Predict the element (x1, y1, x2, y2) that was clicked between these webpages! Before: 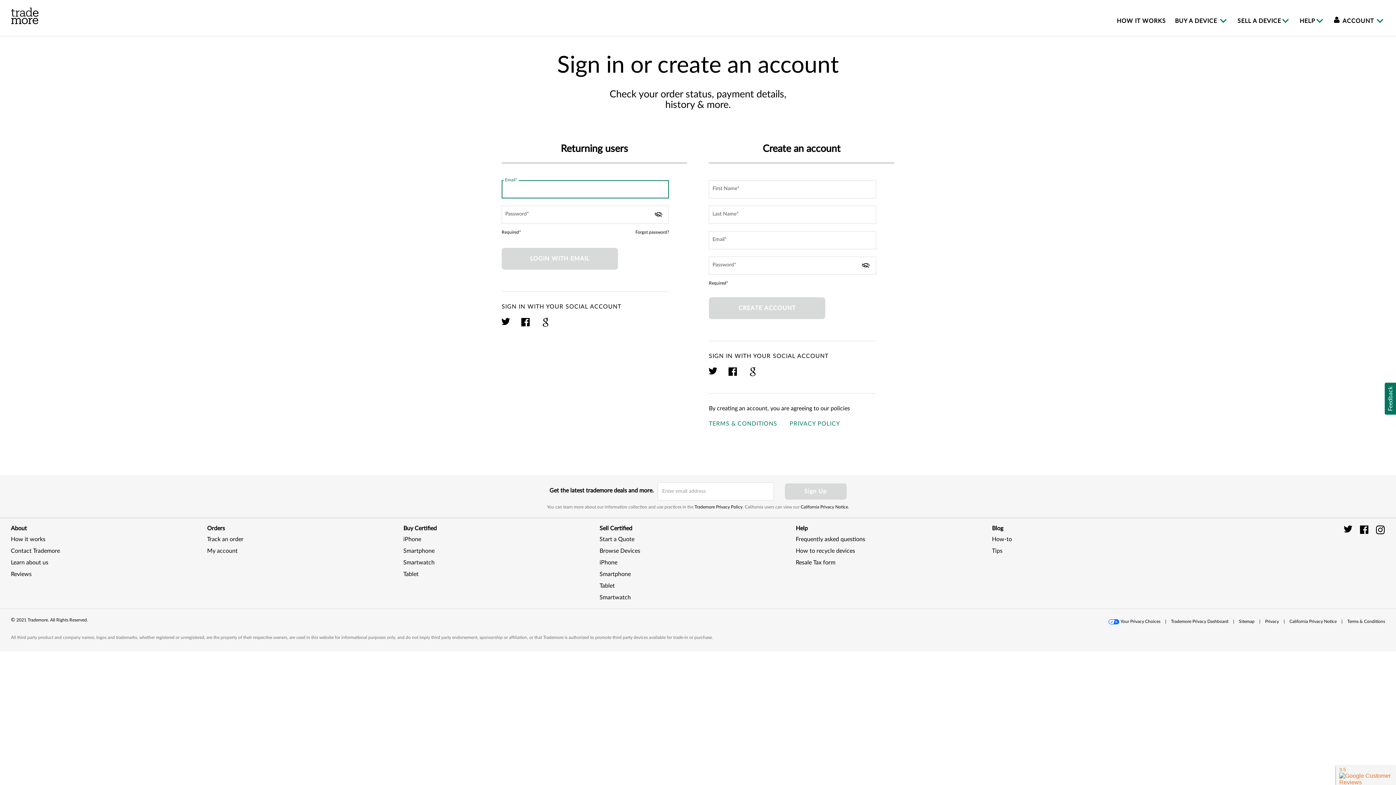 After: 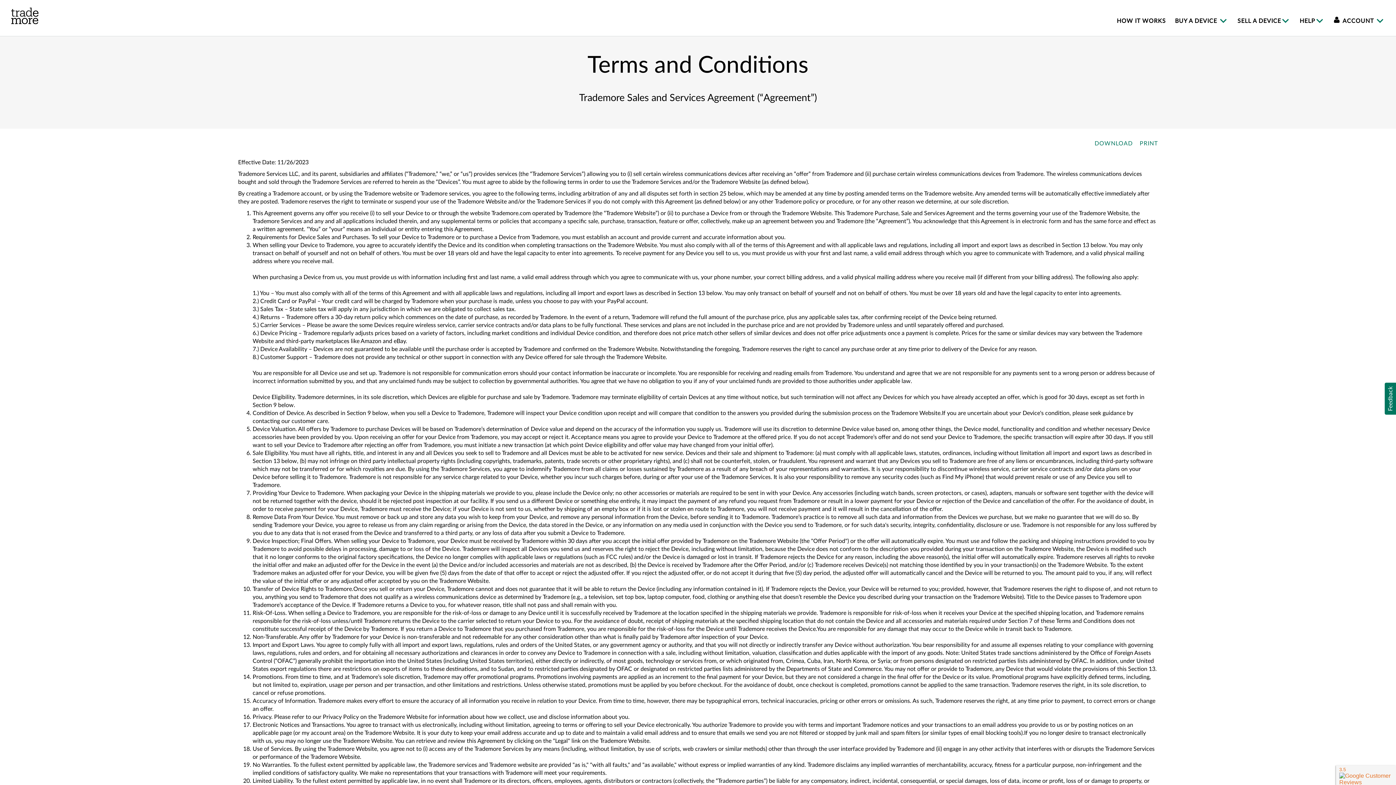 Action: label: TERMS & CONDITIONS bbox: (709, 420, 777, 428)